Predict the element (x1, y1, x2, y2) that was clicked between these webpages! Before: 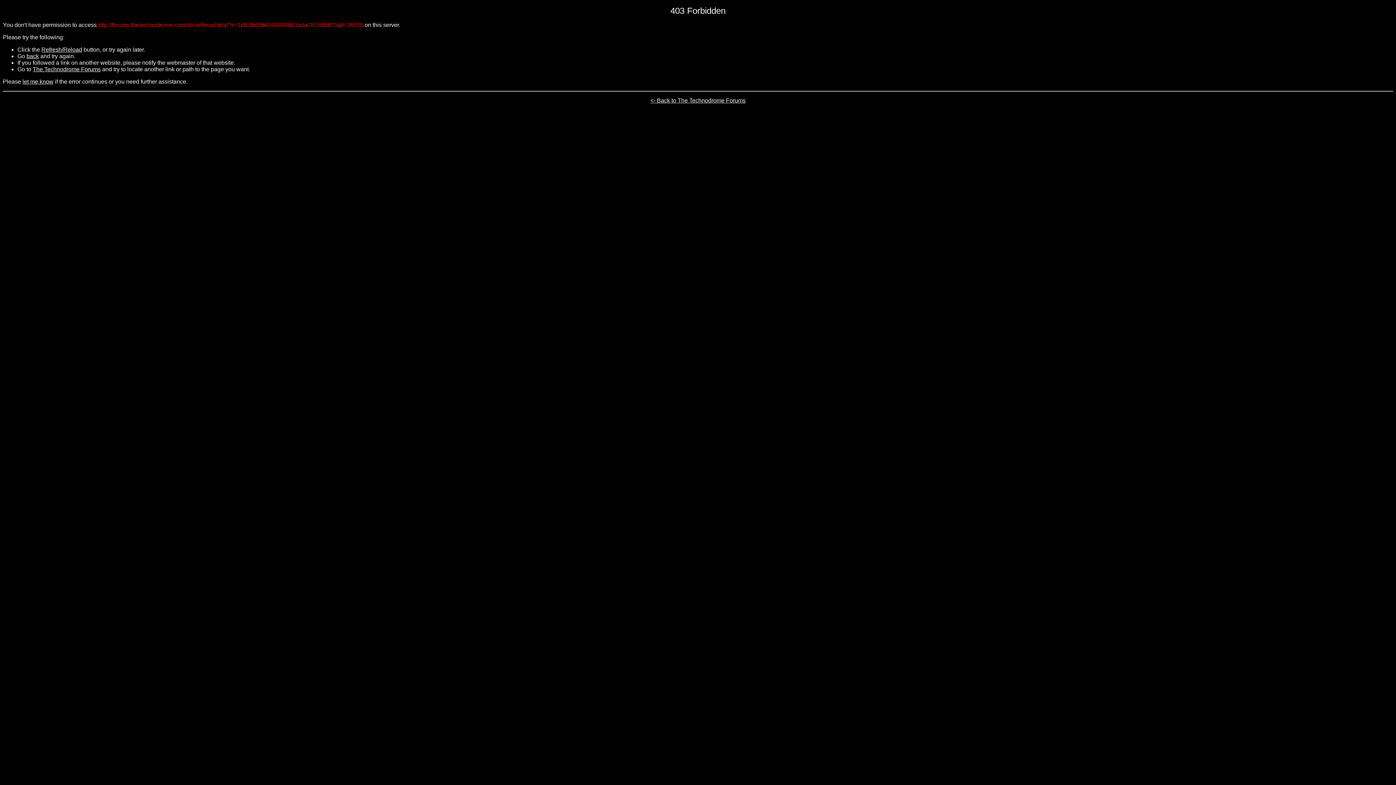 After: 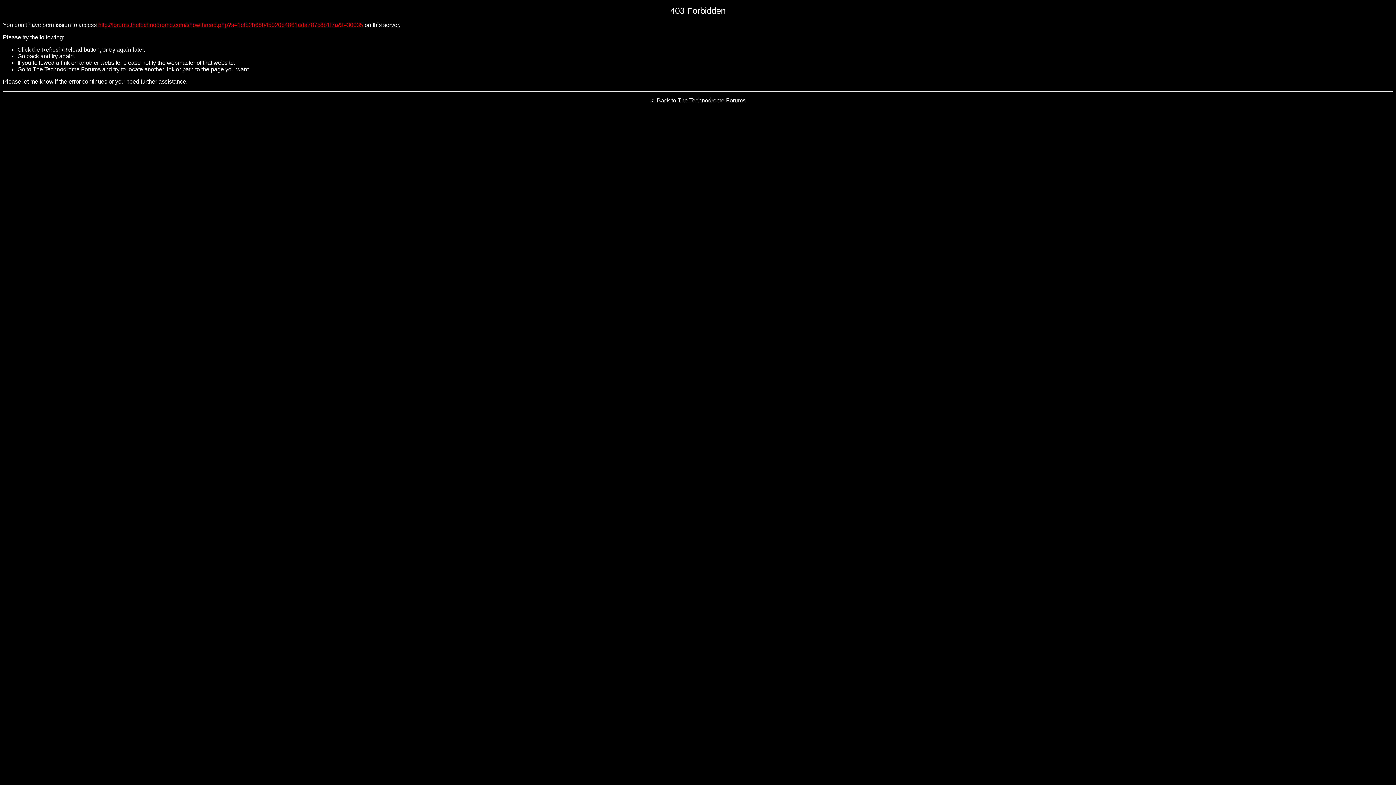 Action: label: Refresh/Reload bbox: (41, 46, 82, 52)